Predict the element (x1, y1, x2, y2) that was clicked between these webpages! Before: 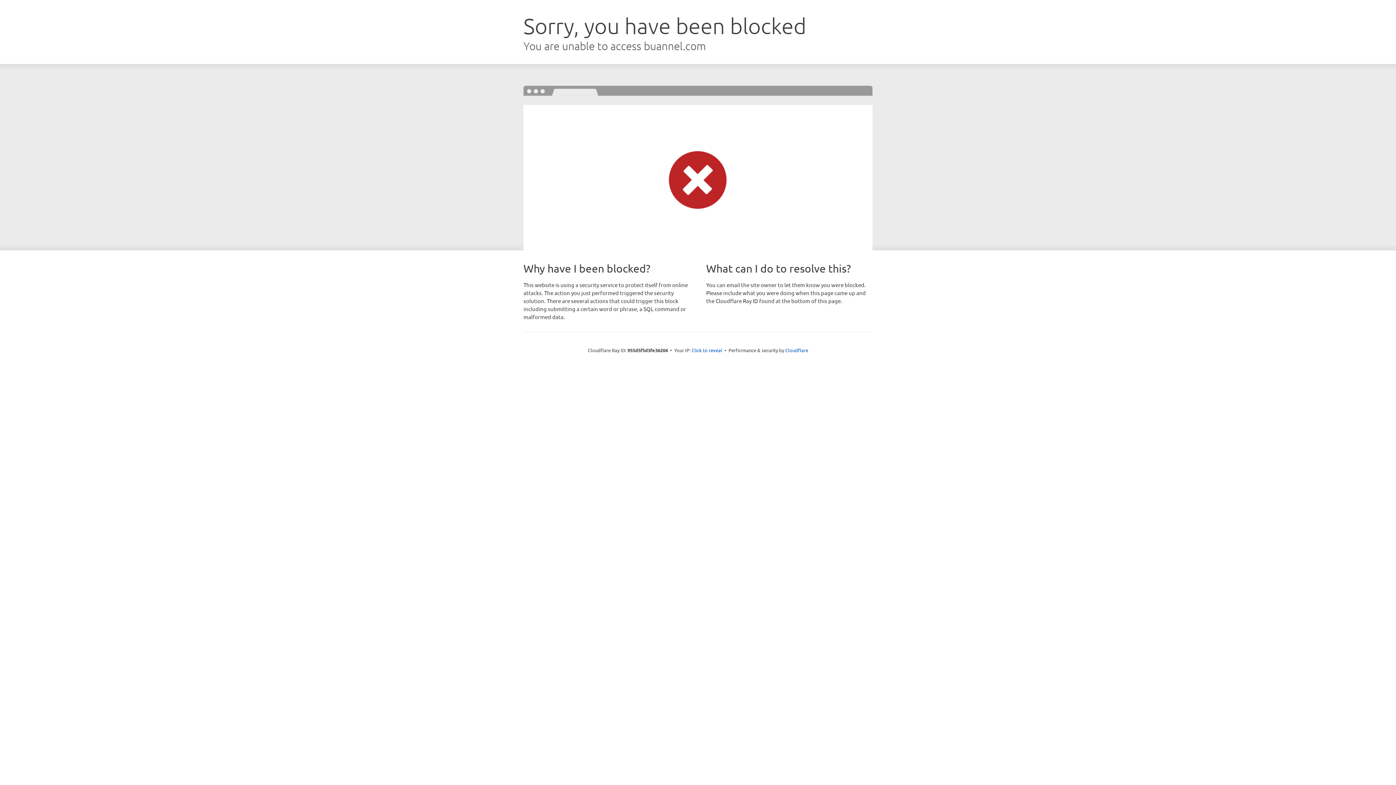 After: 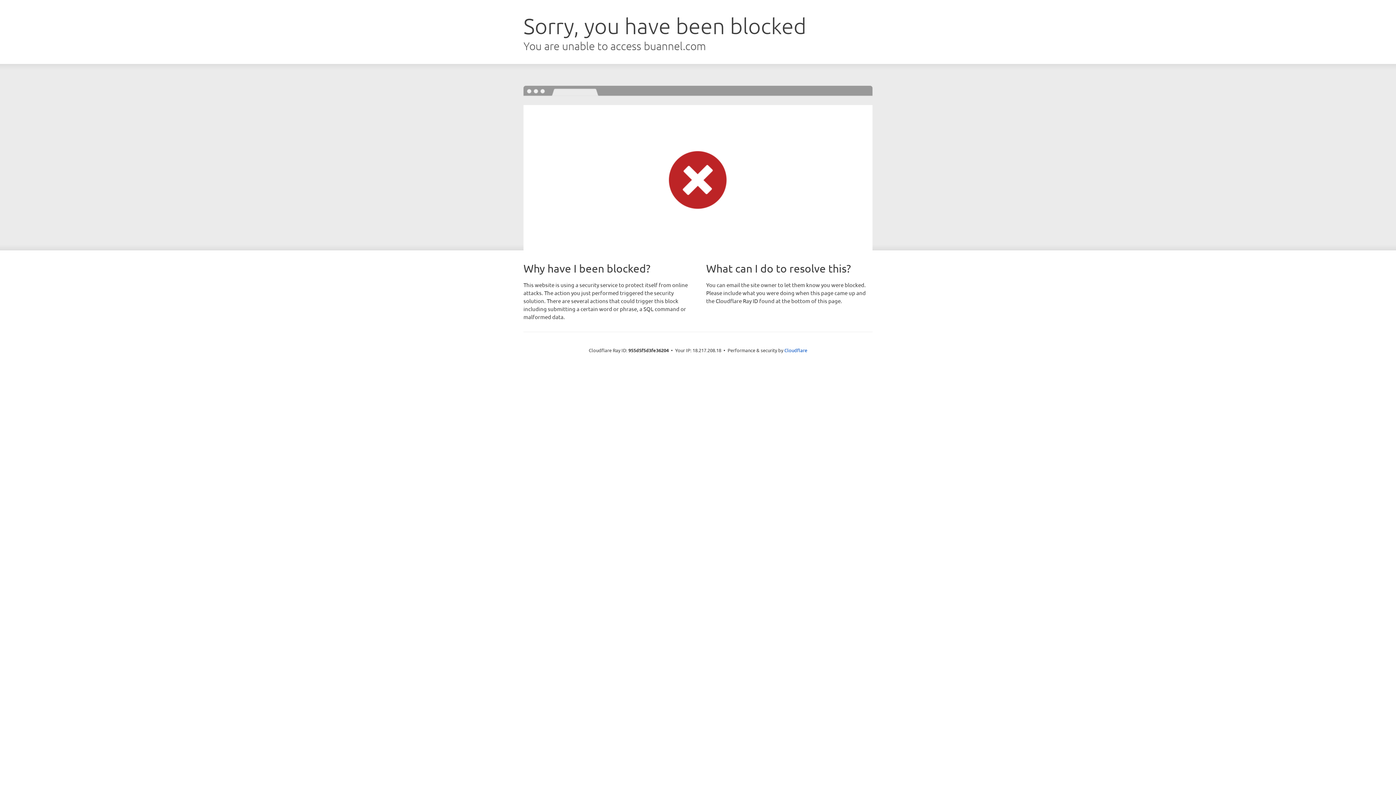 Action: bbox: (691, 346, 722, 353) label: Click to reveal